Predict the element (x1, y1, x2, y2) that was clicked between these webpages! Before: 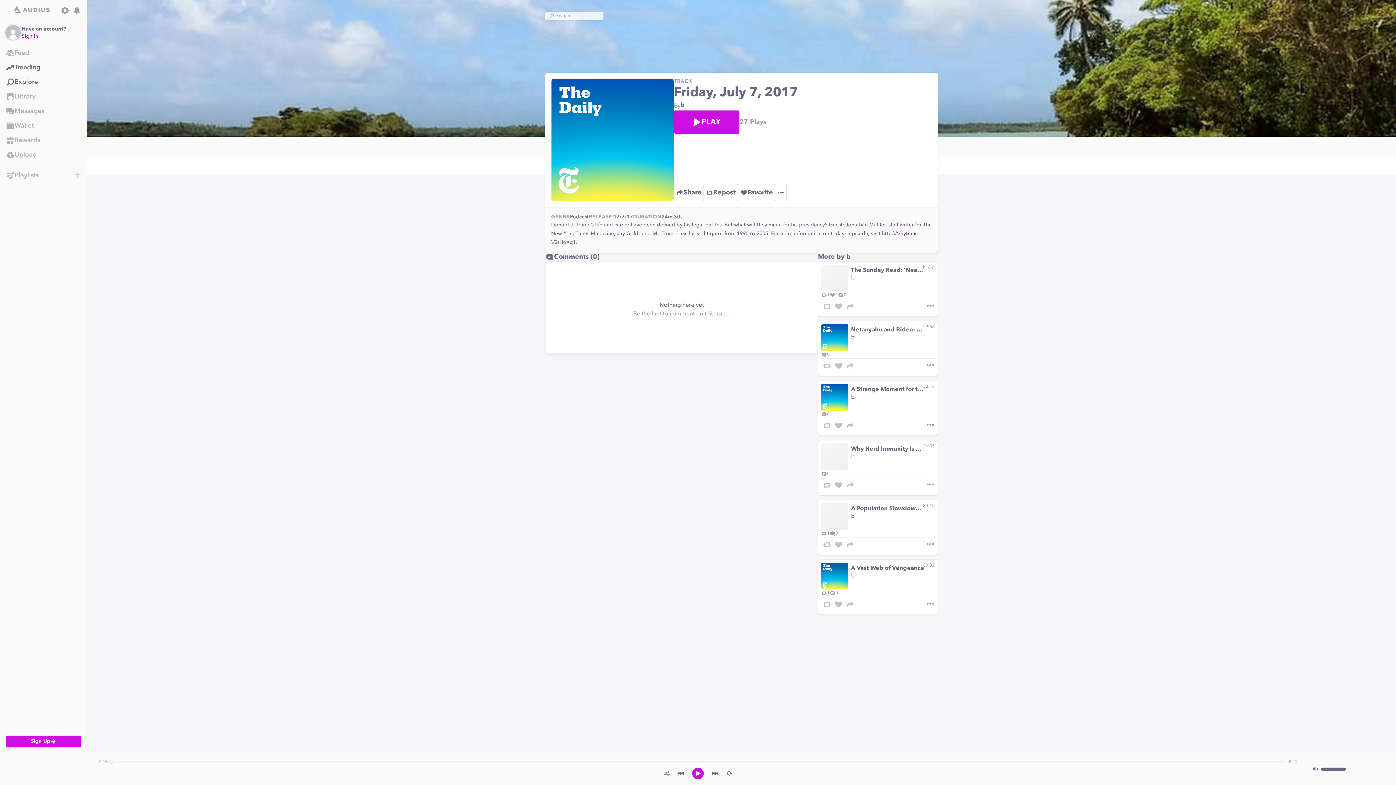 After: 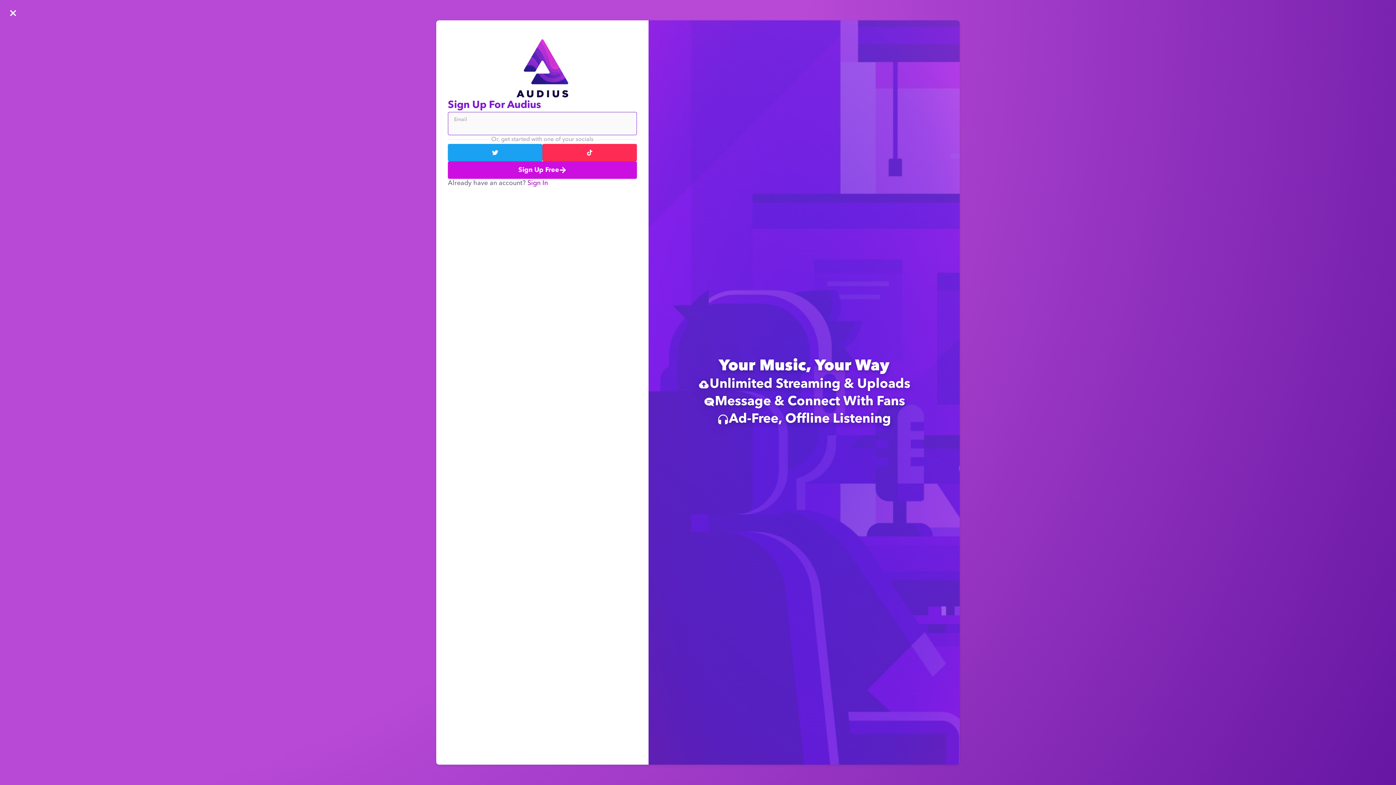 Action: label: Go to Settings bbox: (59, 4, 70, 16)